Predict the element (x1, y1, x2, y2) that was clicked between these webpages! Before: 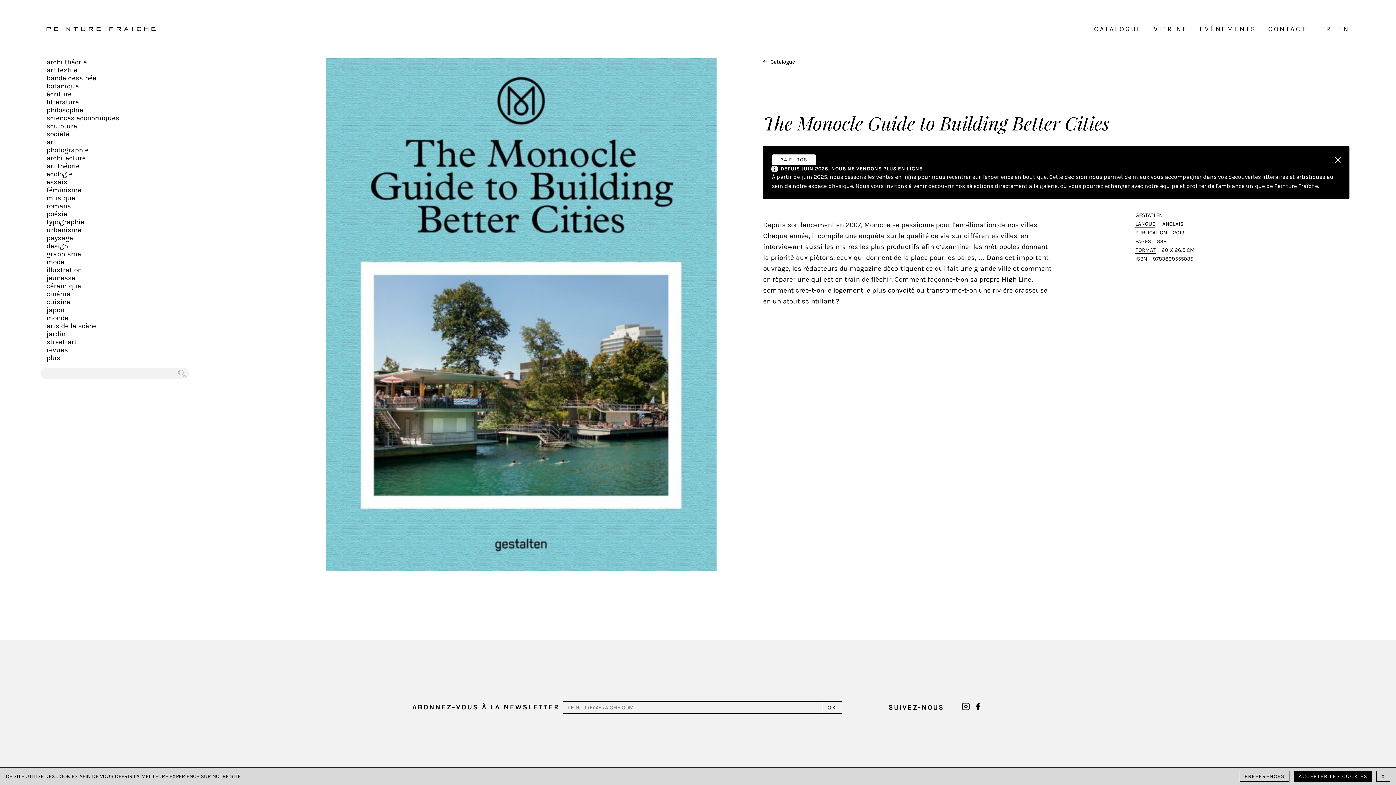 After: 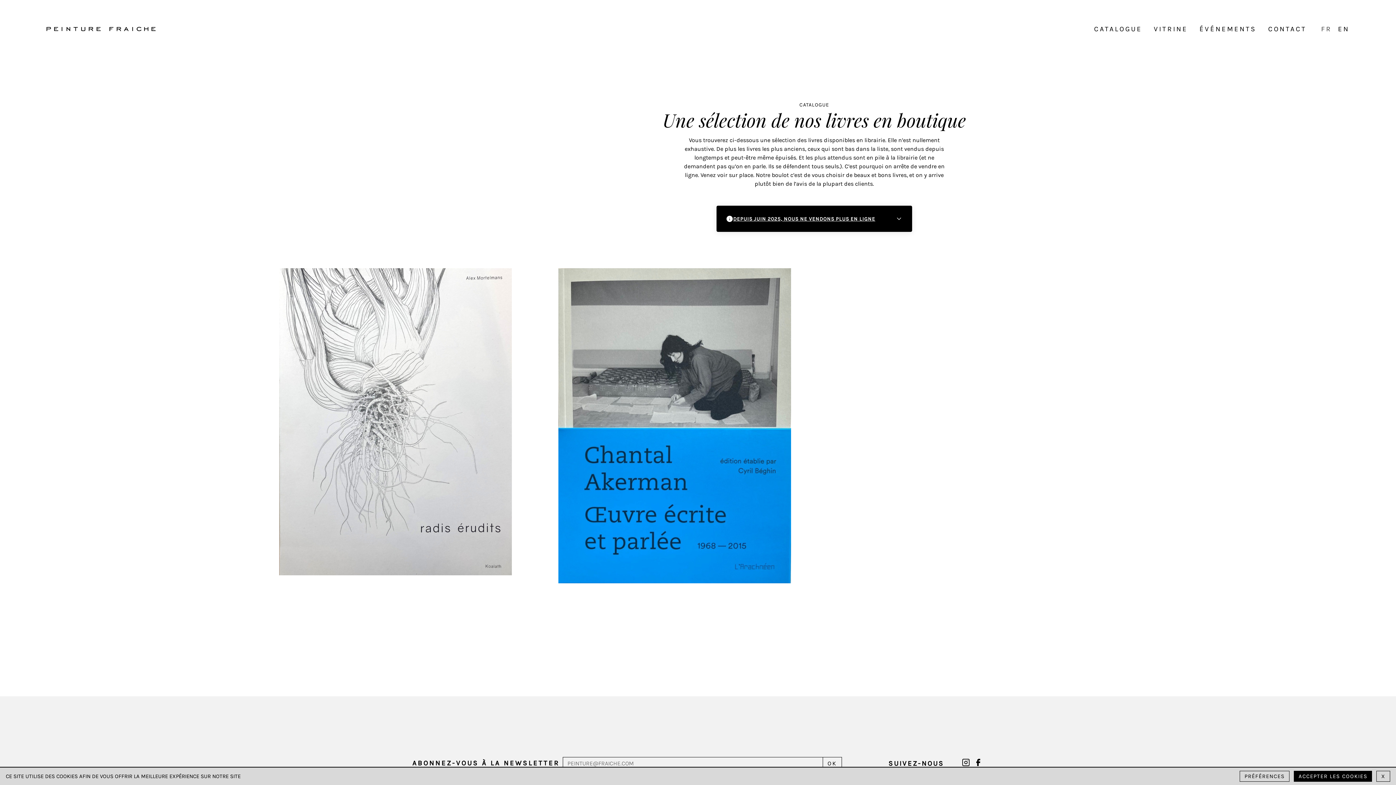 Action: bbox: (46, 90, 71, 98) label: écriture